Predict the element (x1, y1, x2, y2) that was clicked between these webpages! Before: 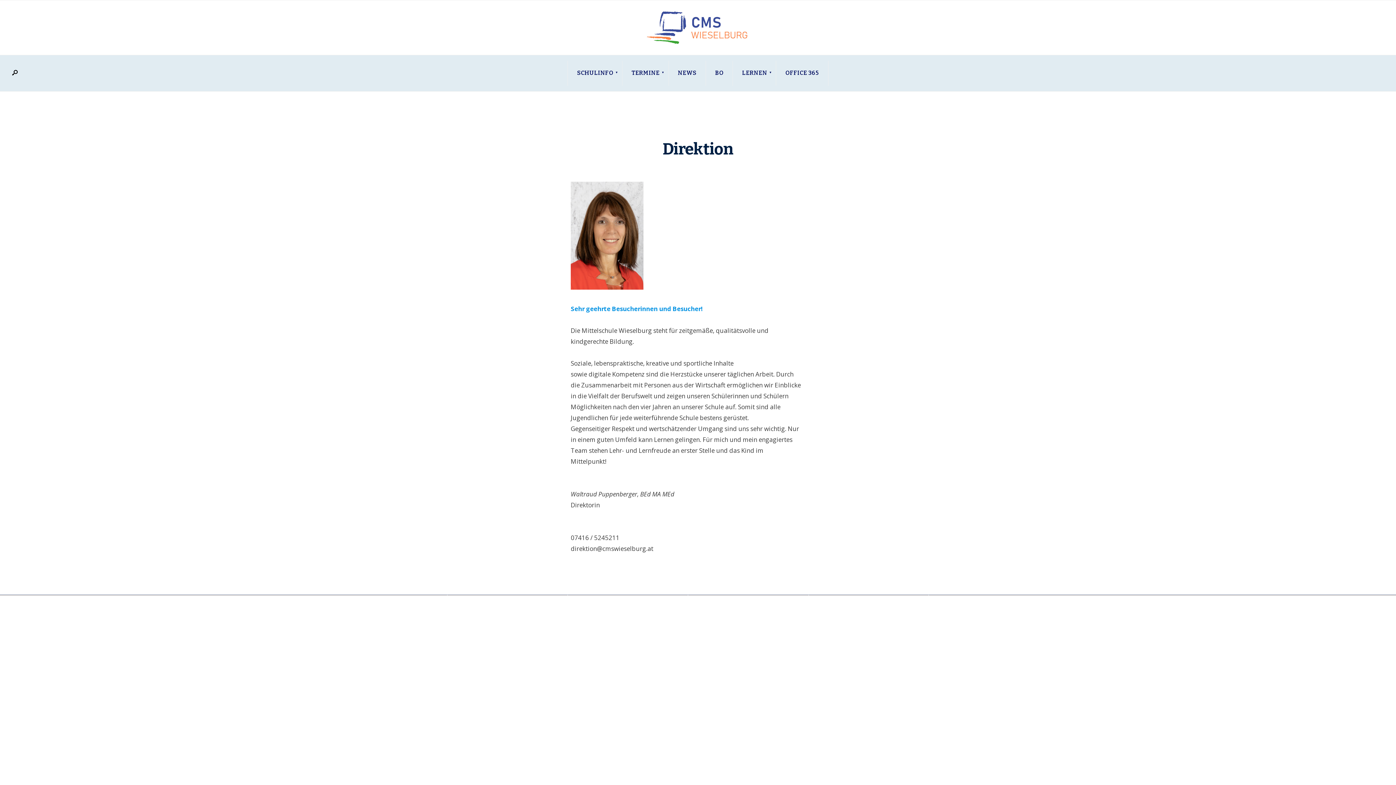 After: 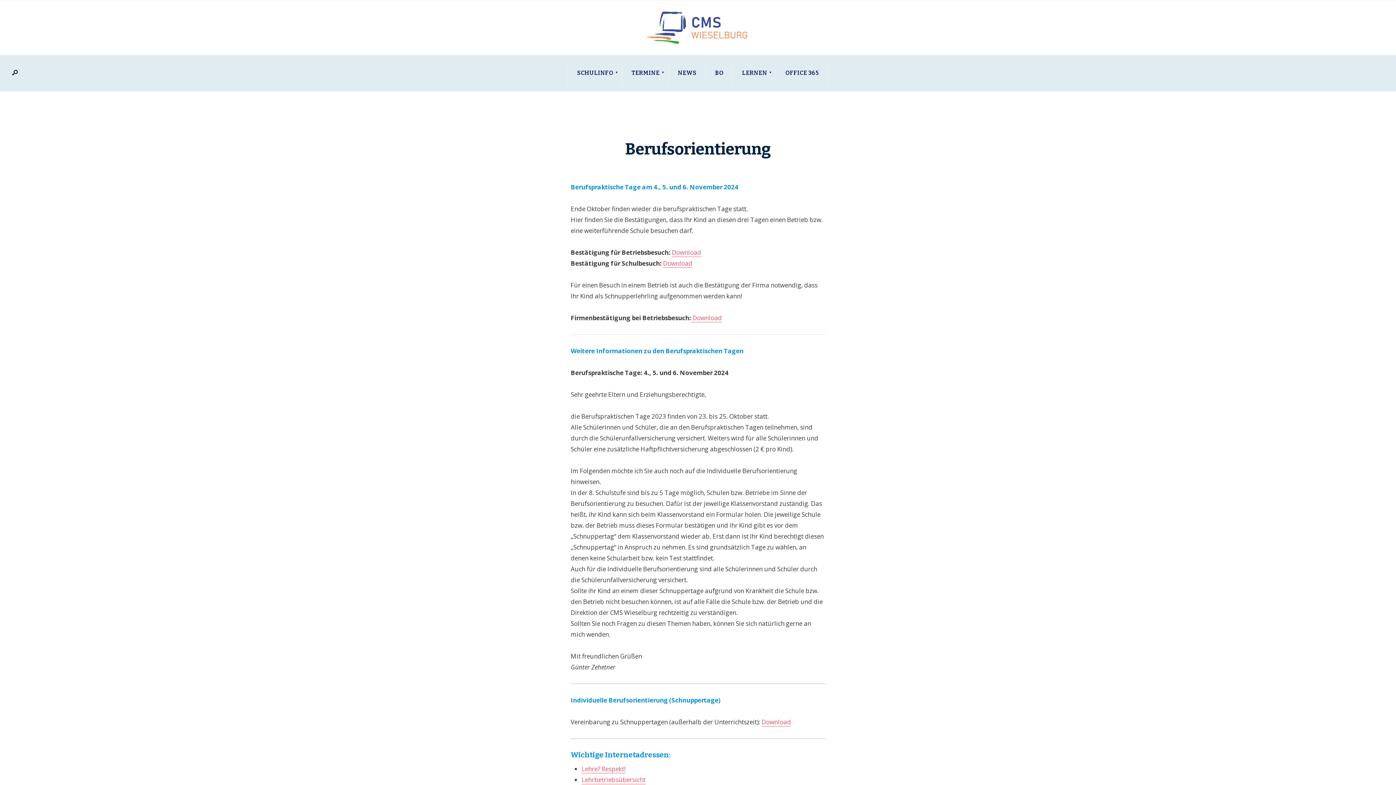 Action: label: BO bbox: (710, 60, 728, 85)